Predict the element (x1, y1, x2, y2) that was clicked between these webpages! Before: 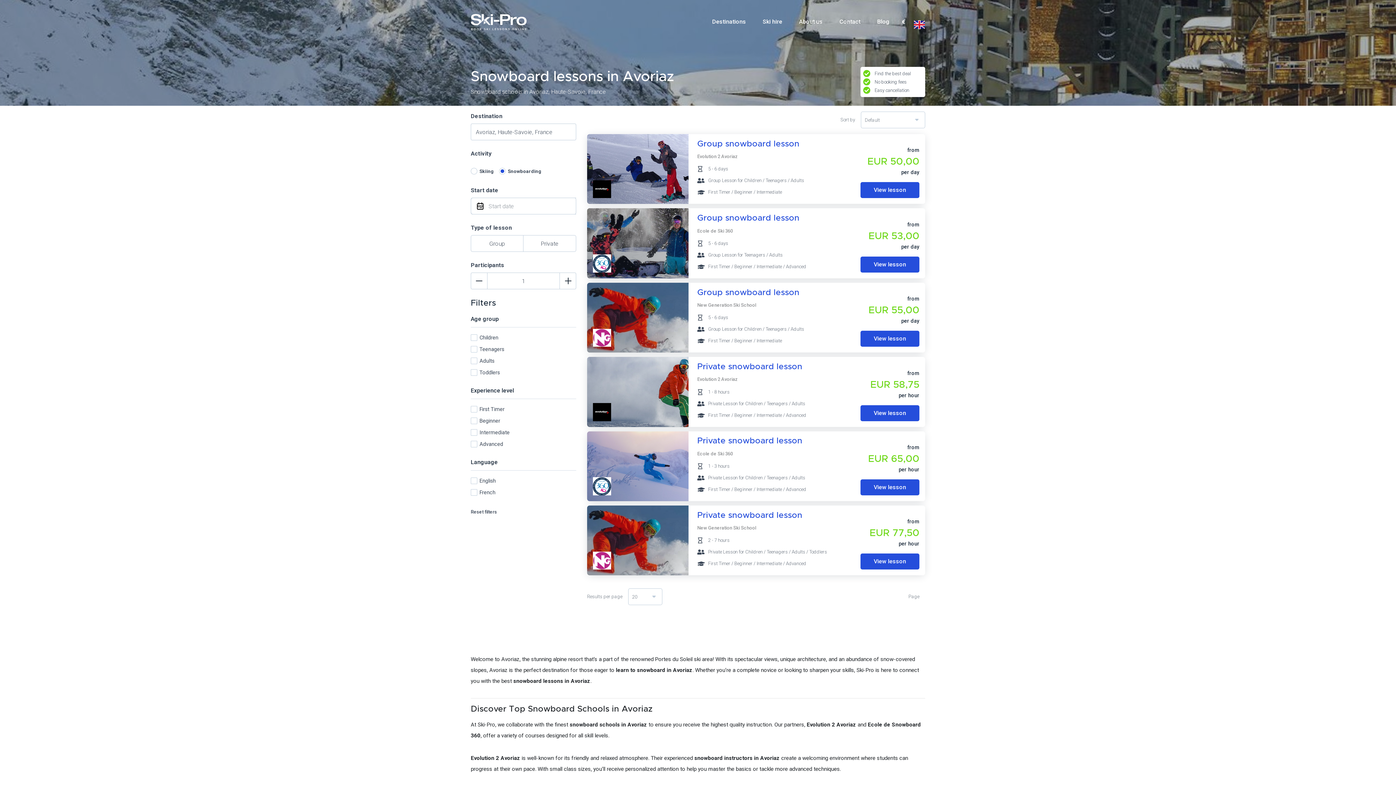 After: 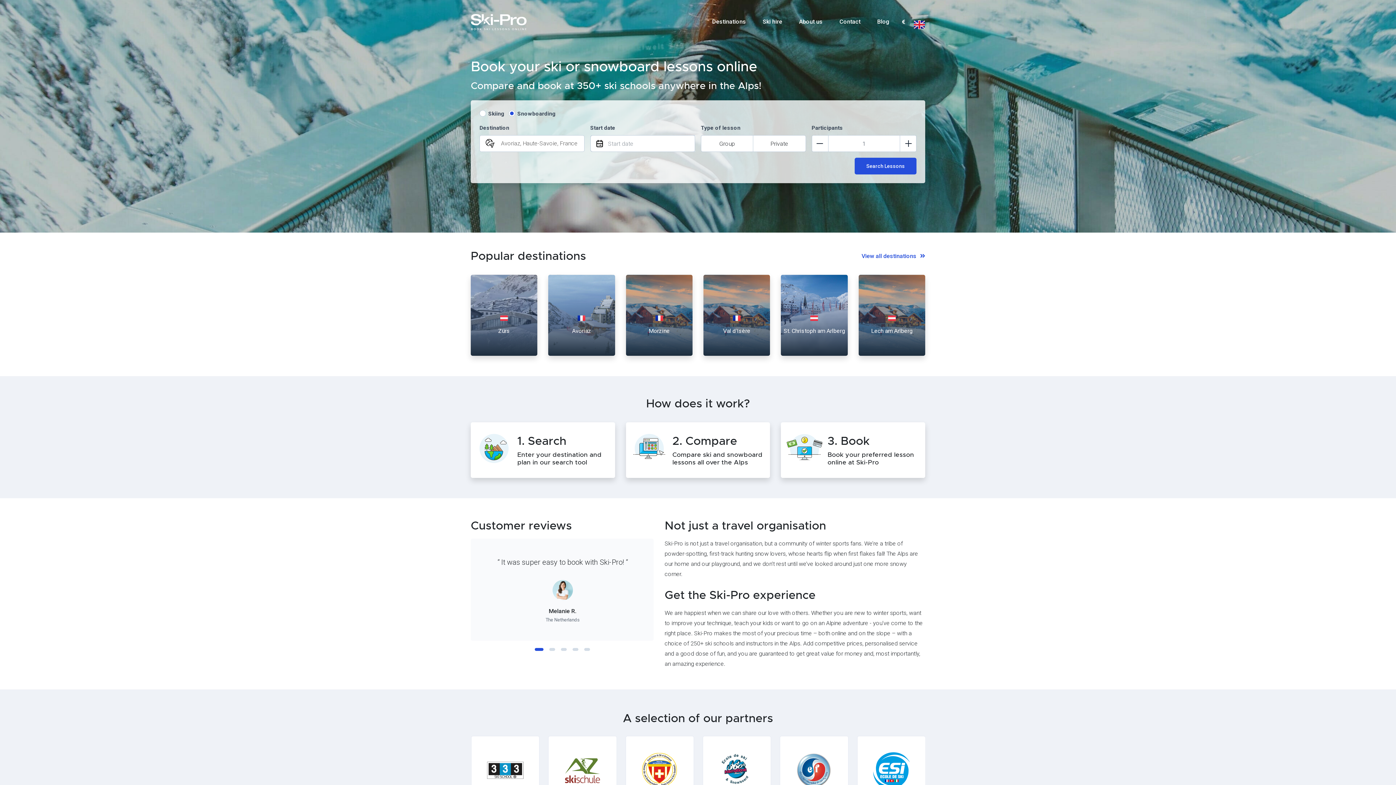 Action: bbox: (470, 13, 583, 30)